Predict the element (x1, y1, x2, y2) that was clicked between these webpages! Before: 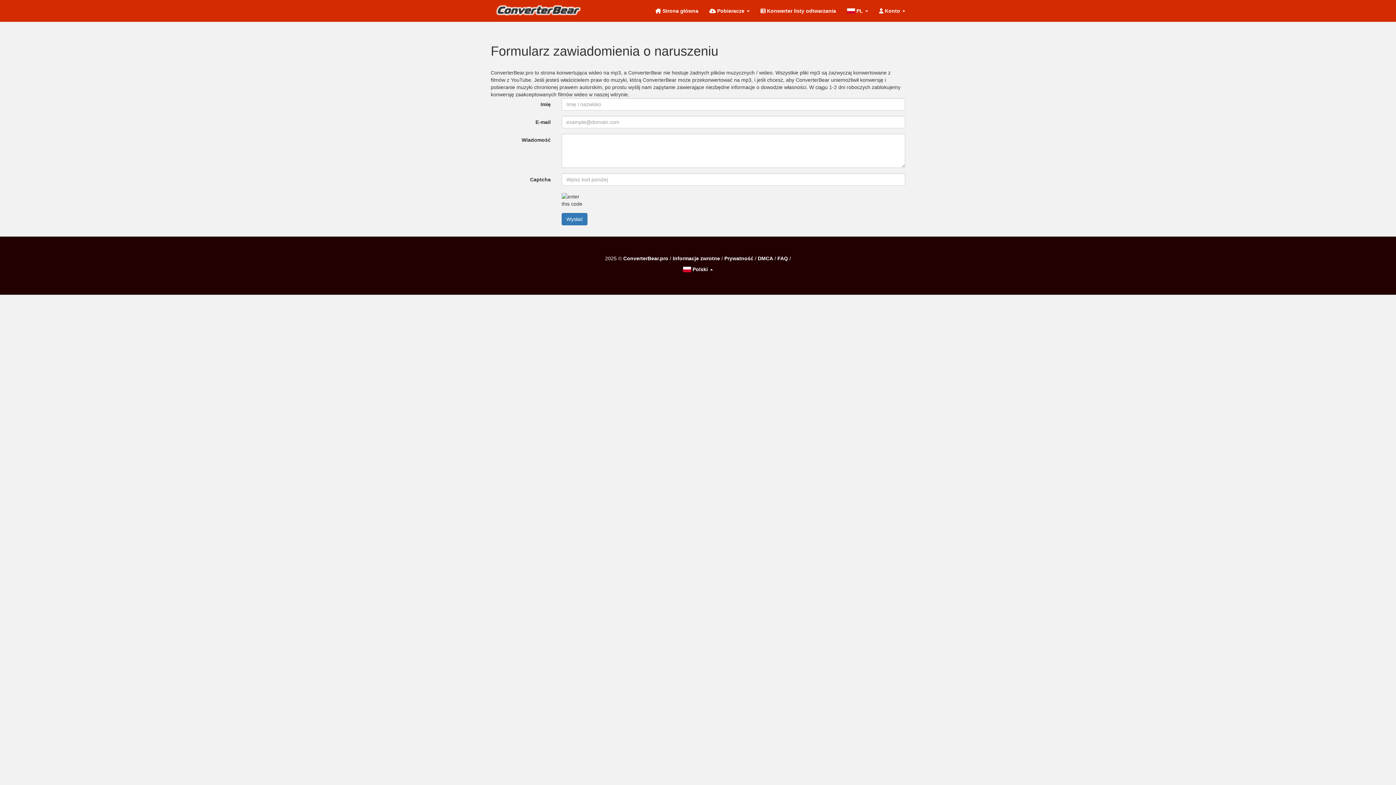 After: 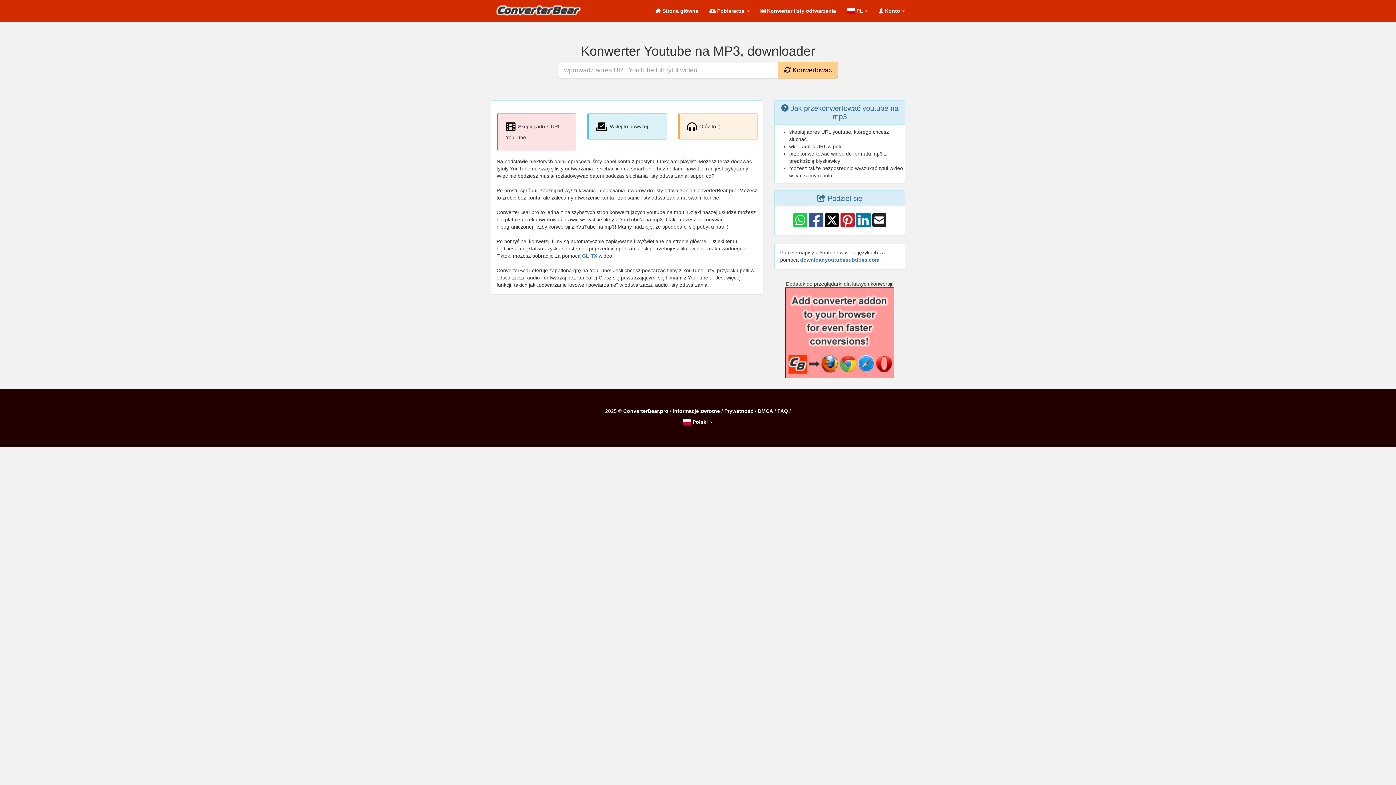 Action: bbox: (492, 2, 589, 21)